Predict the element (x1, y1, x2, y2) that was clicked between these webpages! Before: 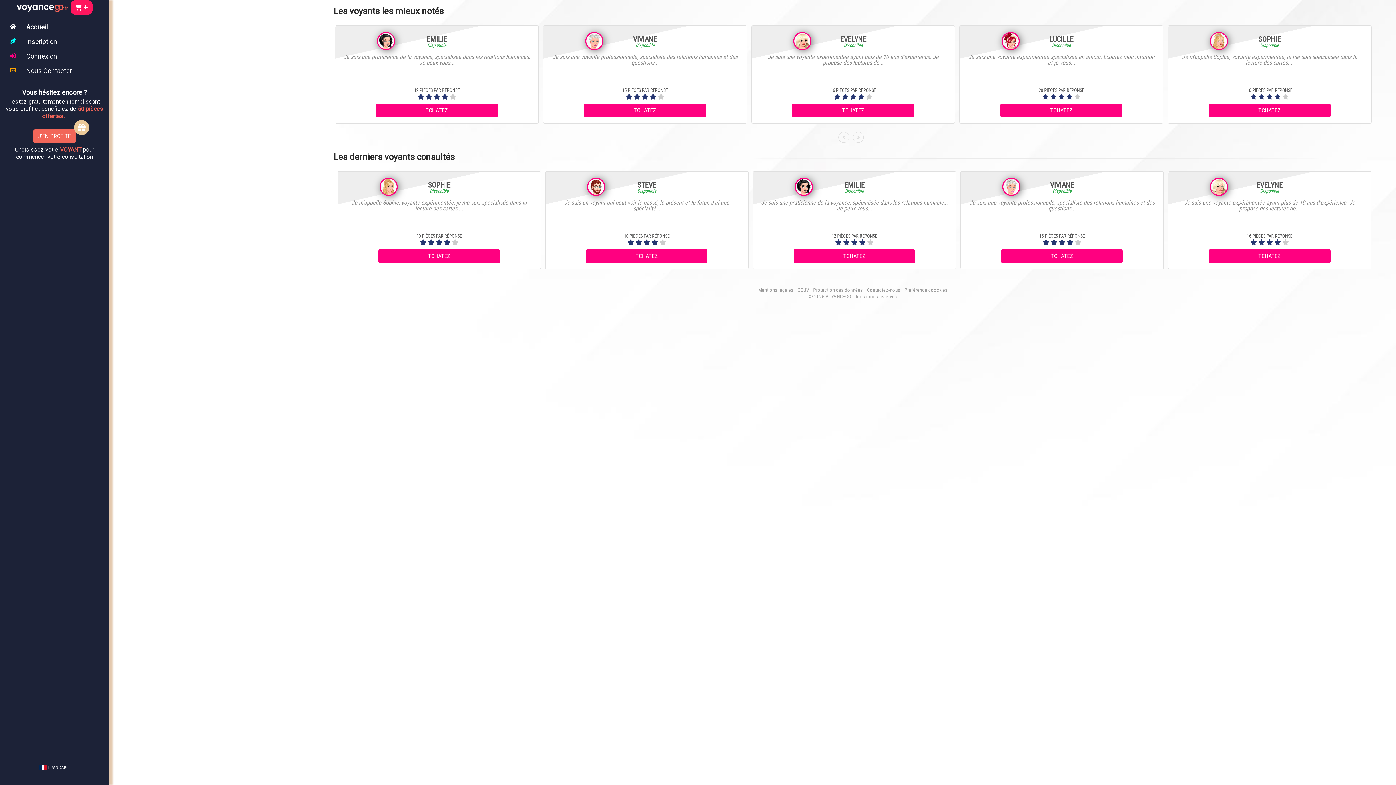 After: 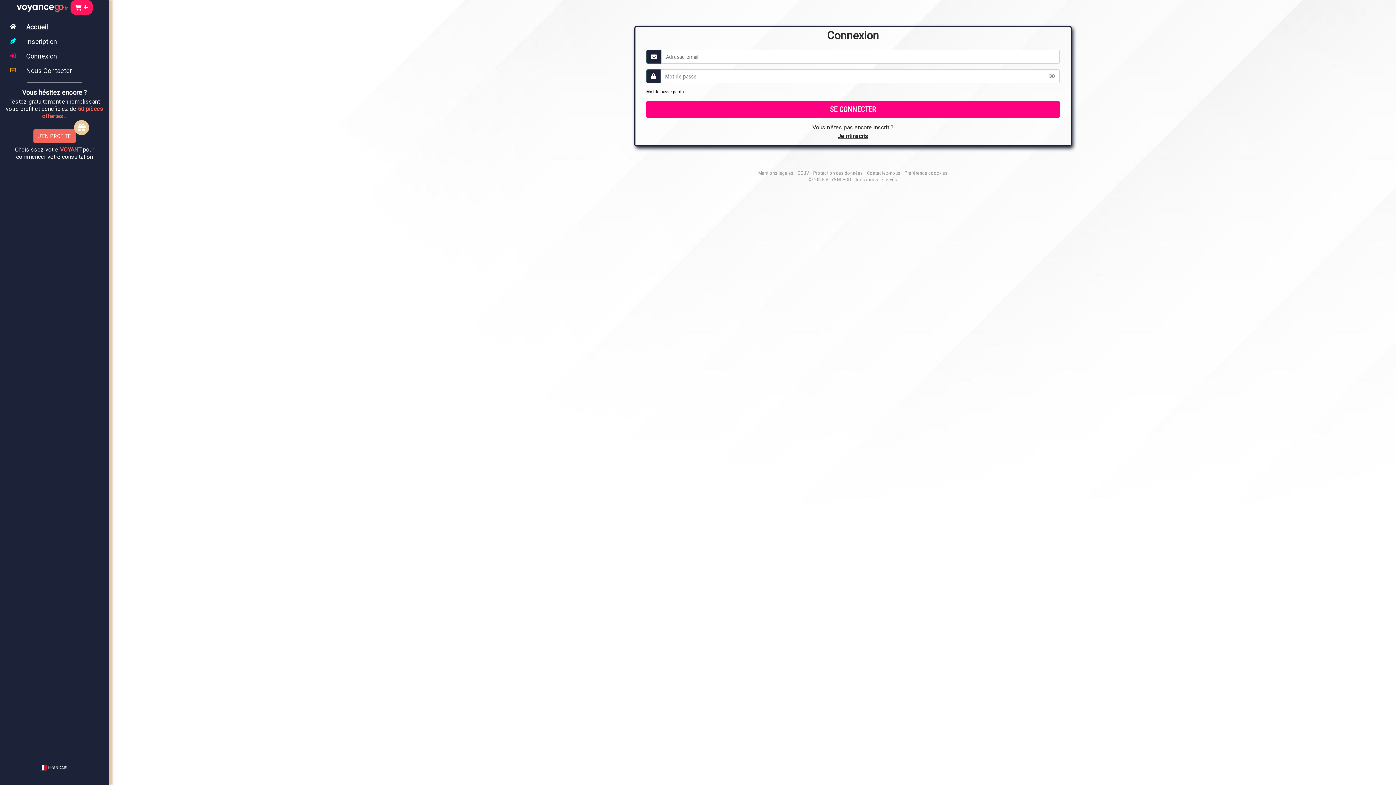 Action: bbox: (1209, 249, 1330, 263) label: TCHATEZ